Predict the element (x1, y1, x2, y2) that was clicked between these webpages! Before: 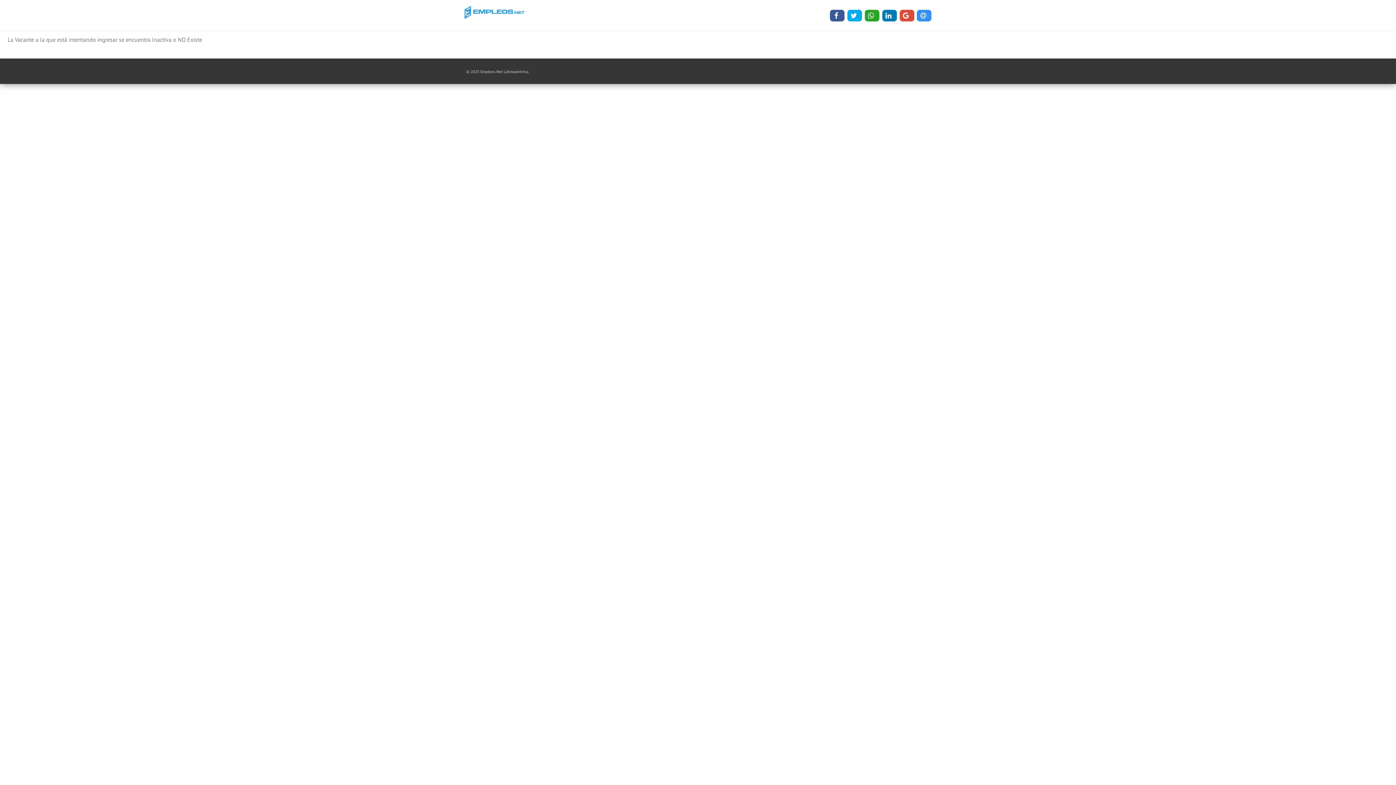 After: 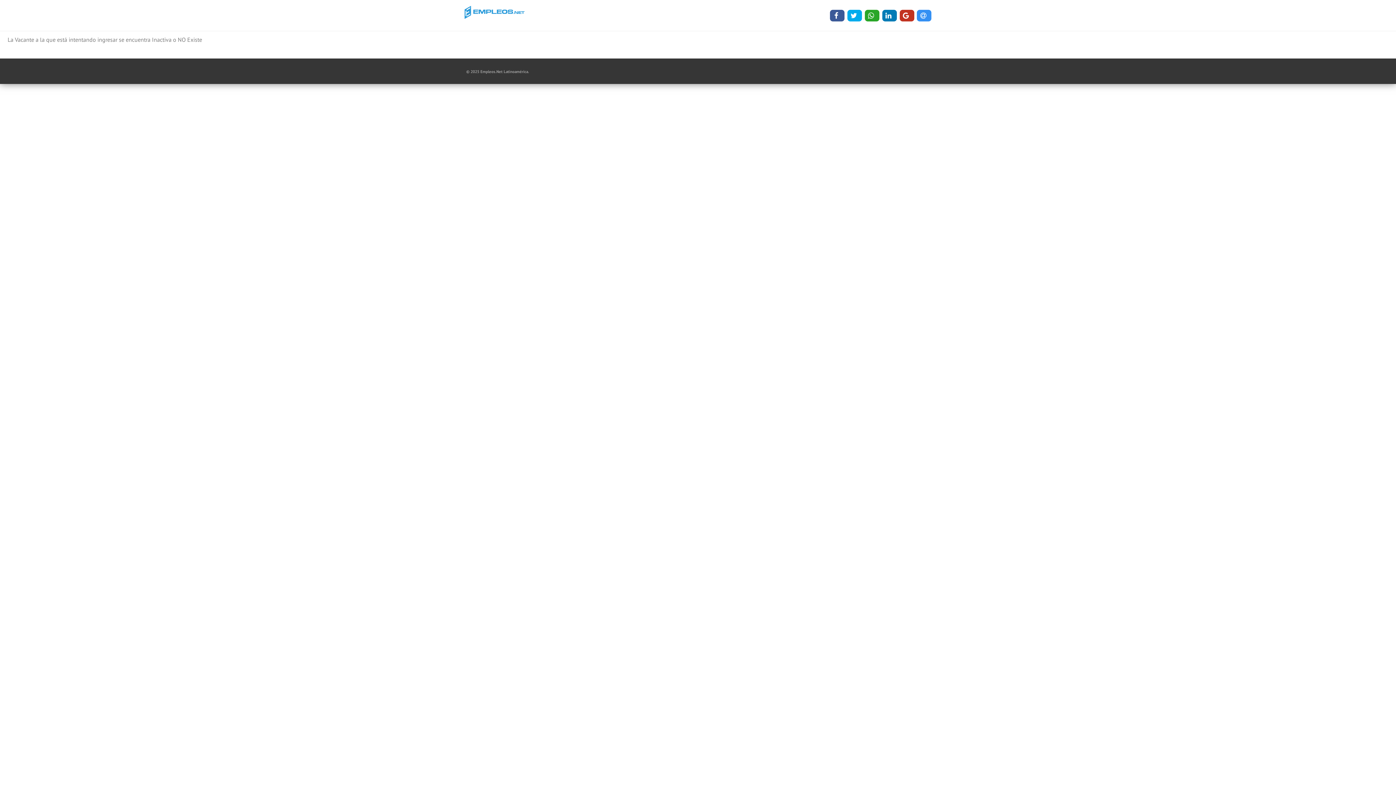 Action: bbox: (899, 9, 914, 21)